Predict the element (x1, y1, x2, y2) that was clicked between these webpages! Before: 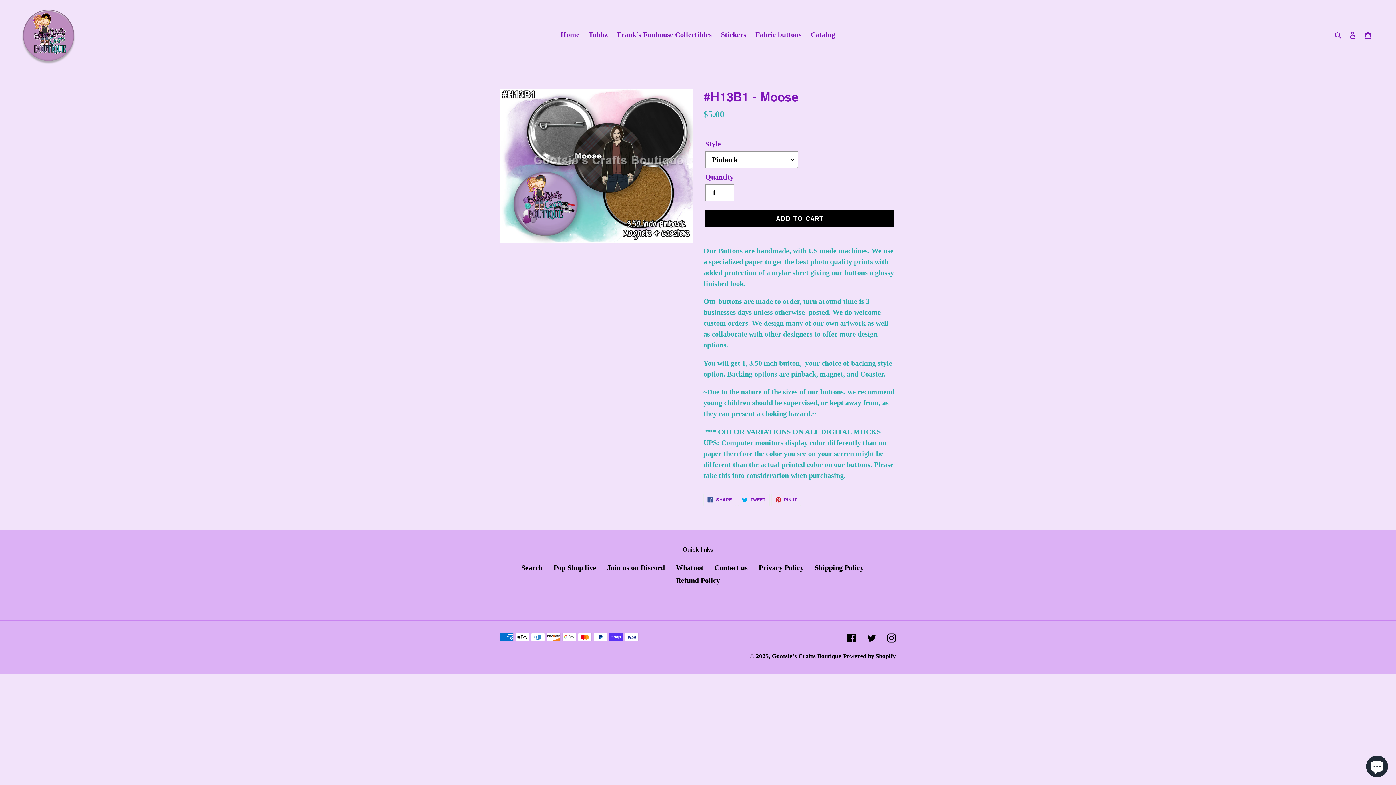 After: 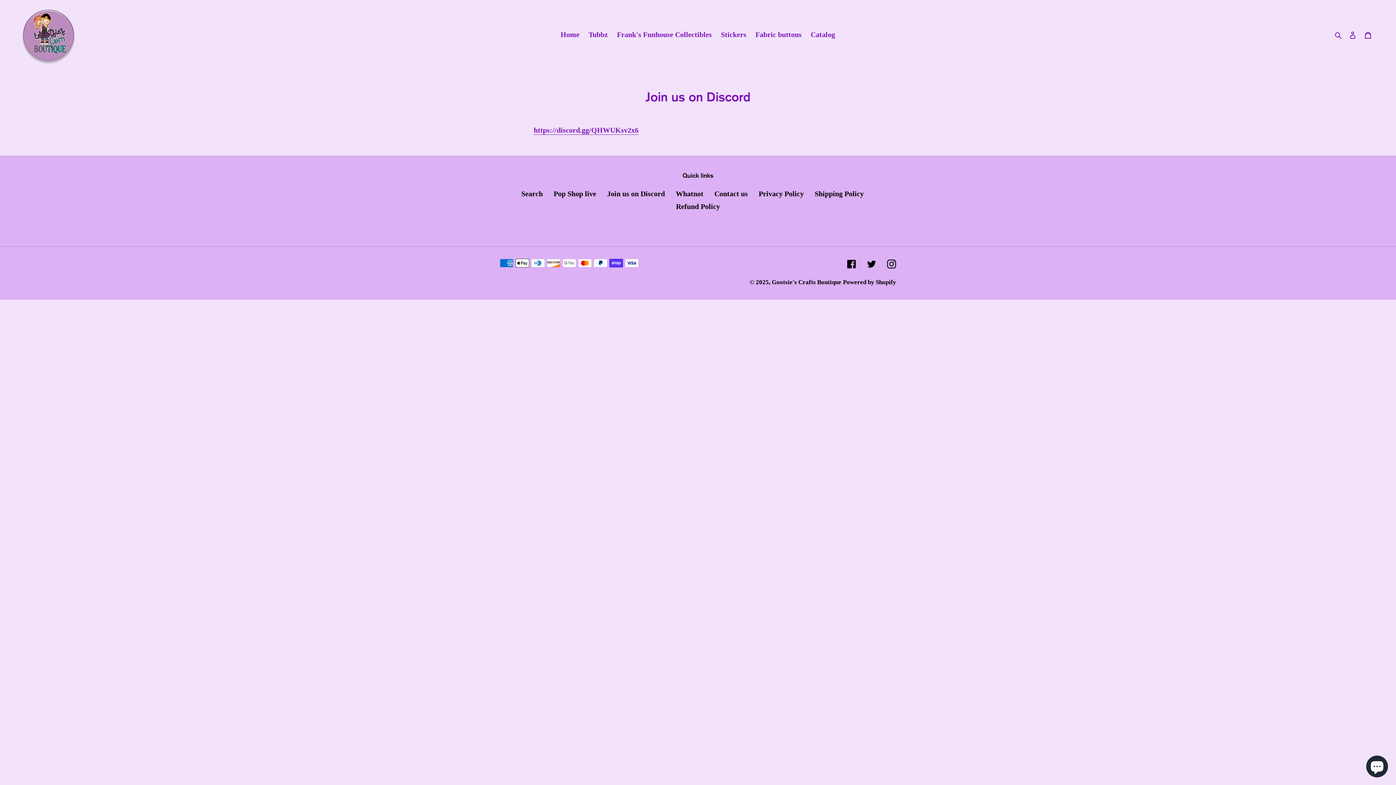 Action: label: Join us on Discord bbox: (607, 563, 665, 571)